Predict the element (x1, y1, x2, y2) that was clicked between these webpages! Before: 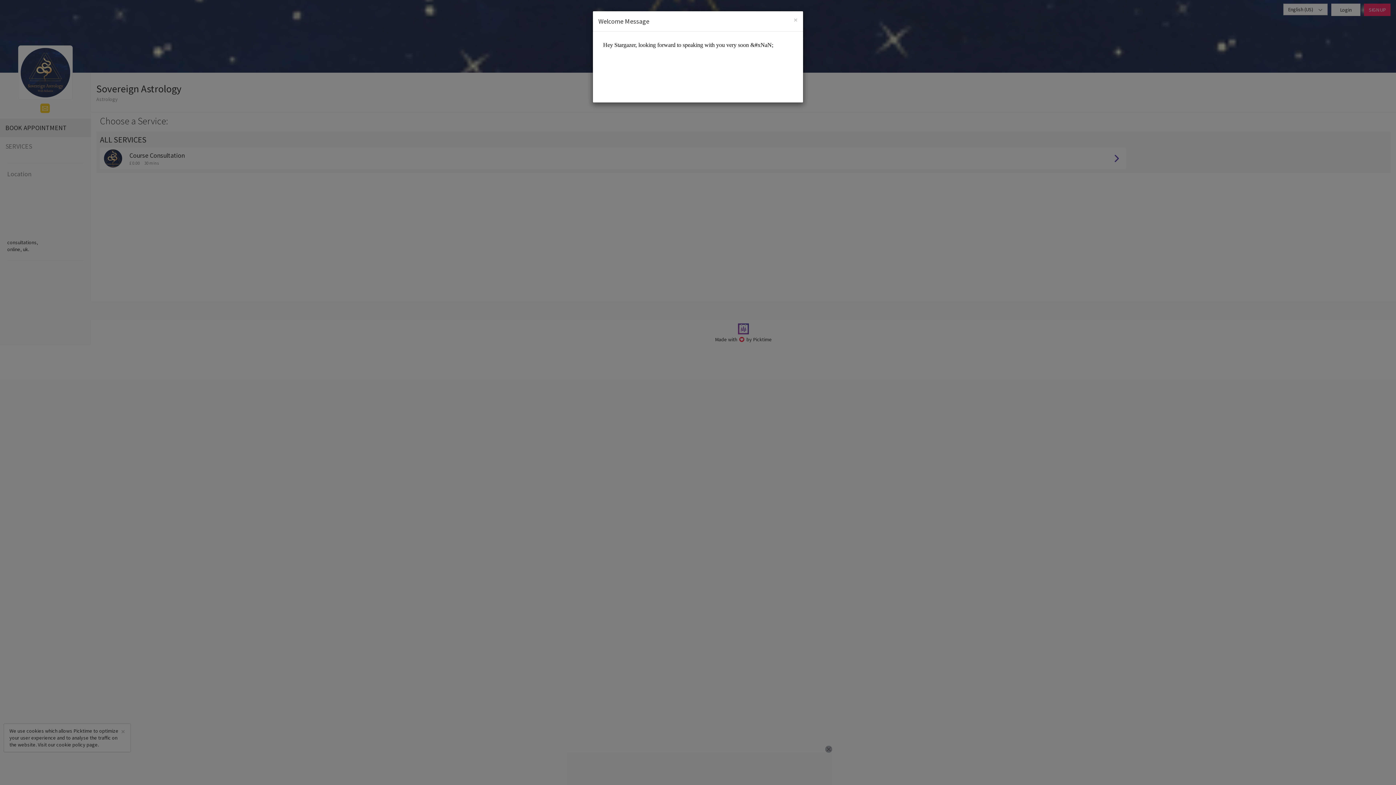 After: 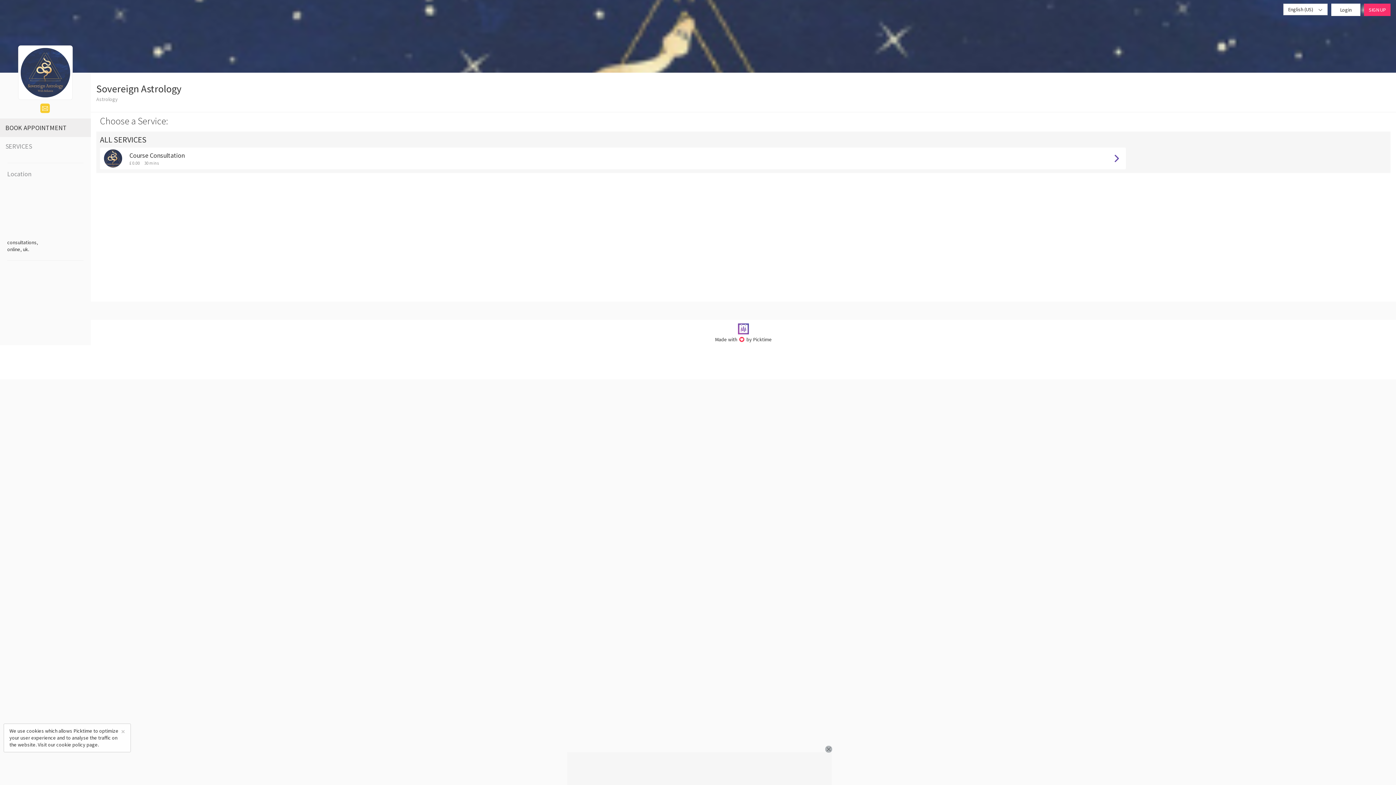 Action: bbox: (793, 16, 797, 23) label: Close